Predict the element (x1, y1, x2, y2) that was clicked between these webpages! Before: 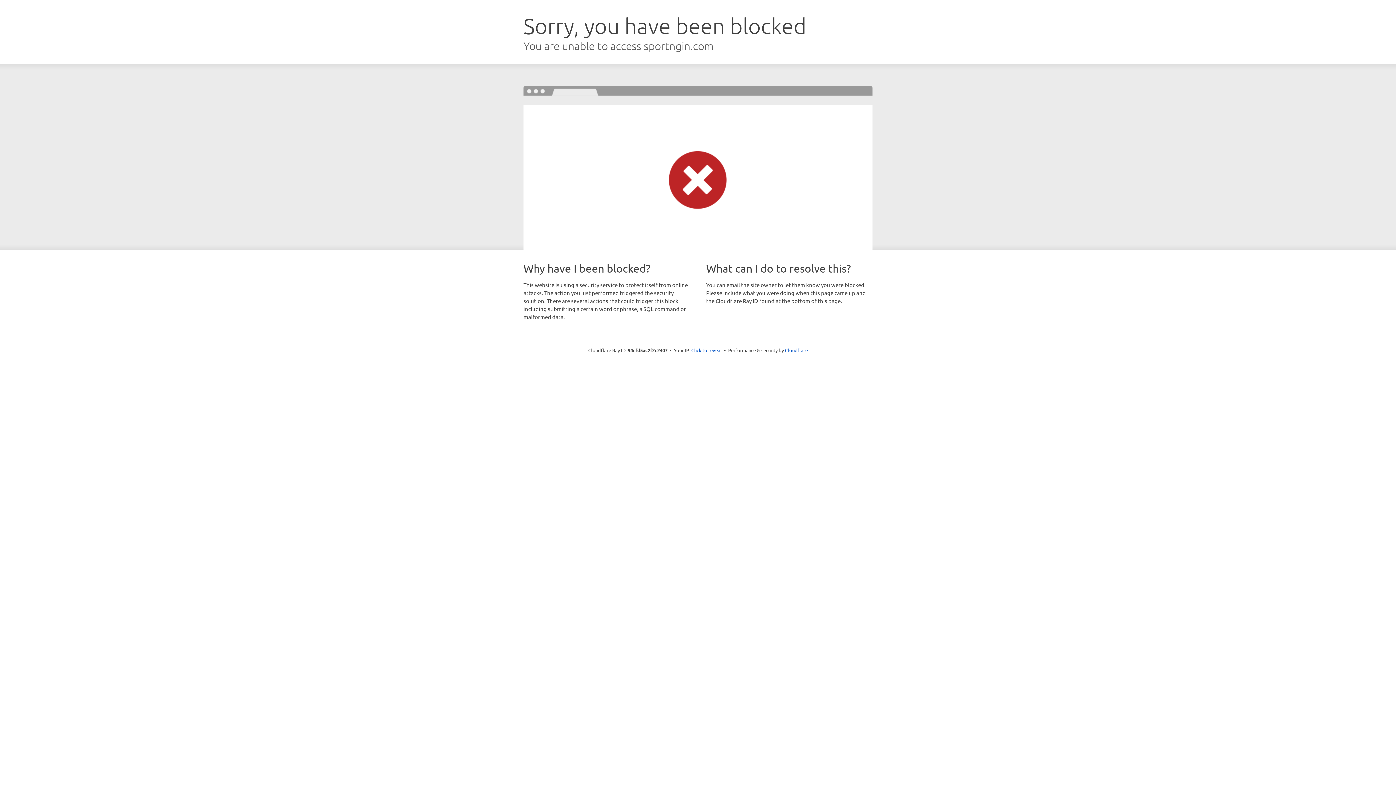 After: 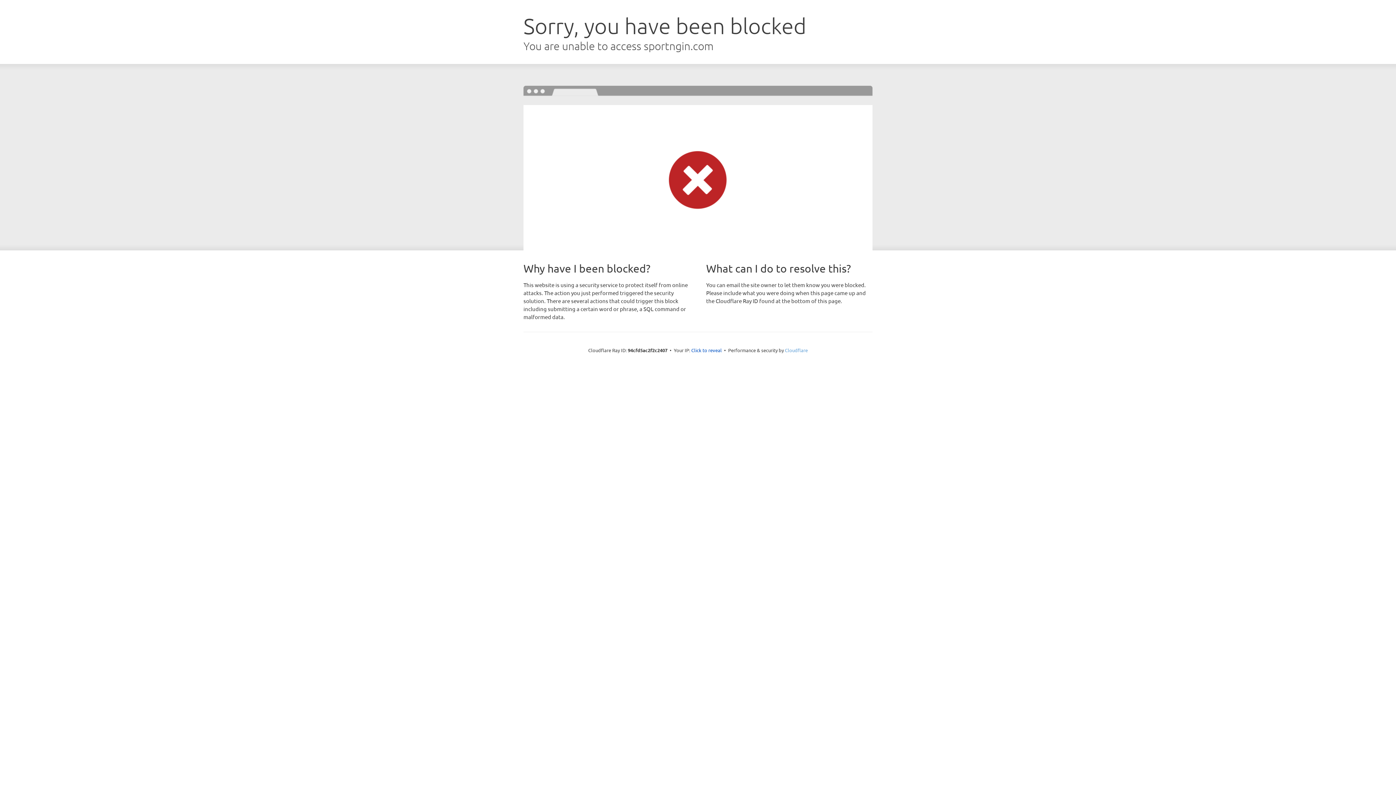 Action: label: Cloudflare bbox: (785, 347, 808, 353)